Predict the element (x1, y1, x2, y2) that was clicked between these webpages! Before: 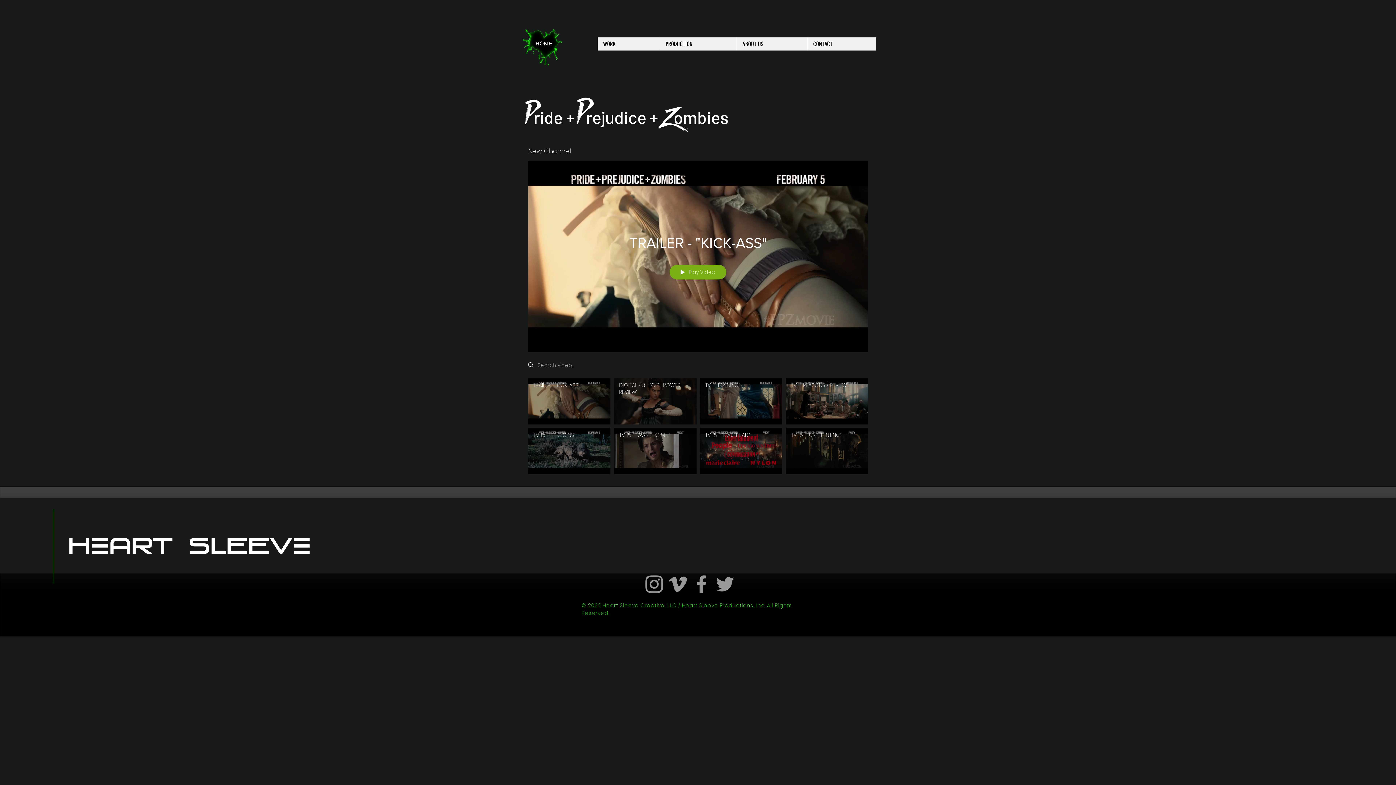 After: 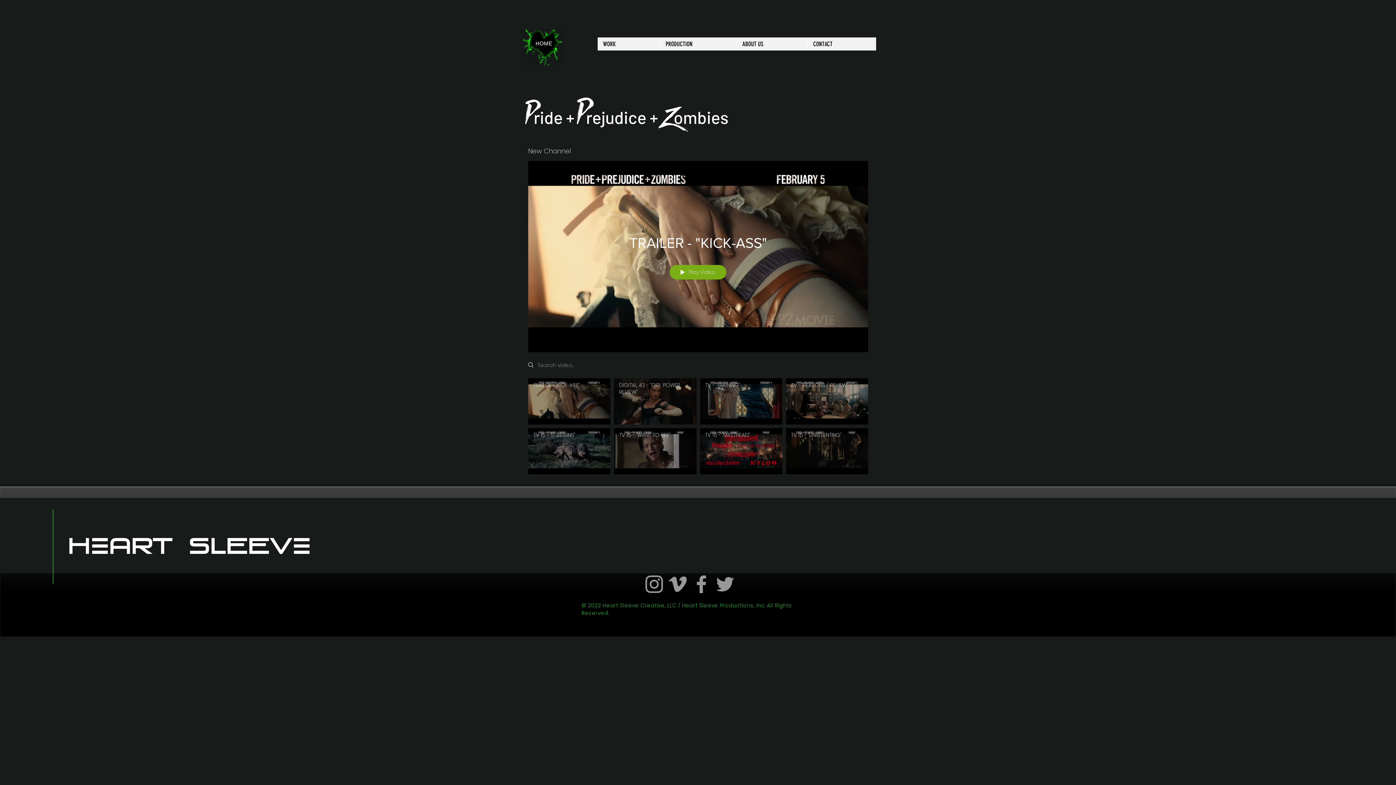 Action: label: Grey Twitter Icon bbox: (713, 572, 737, 596)